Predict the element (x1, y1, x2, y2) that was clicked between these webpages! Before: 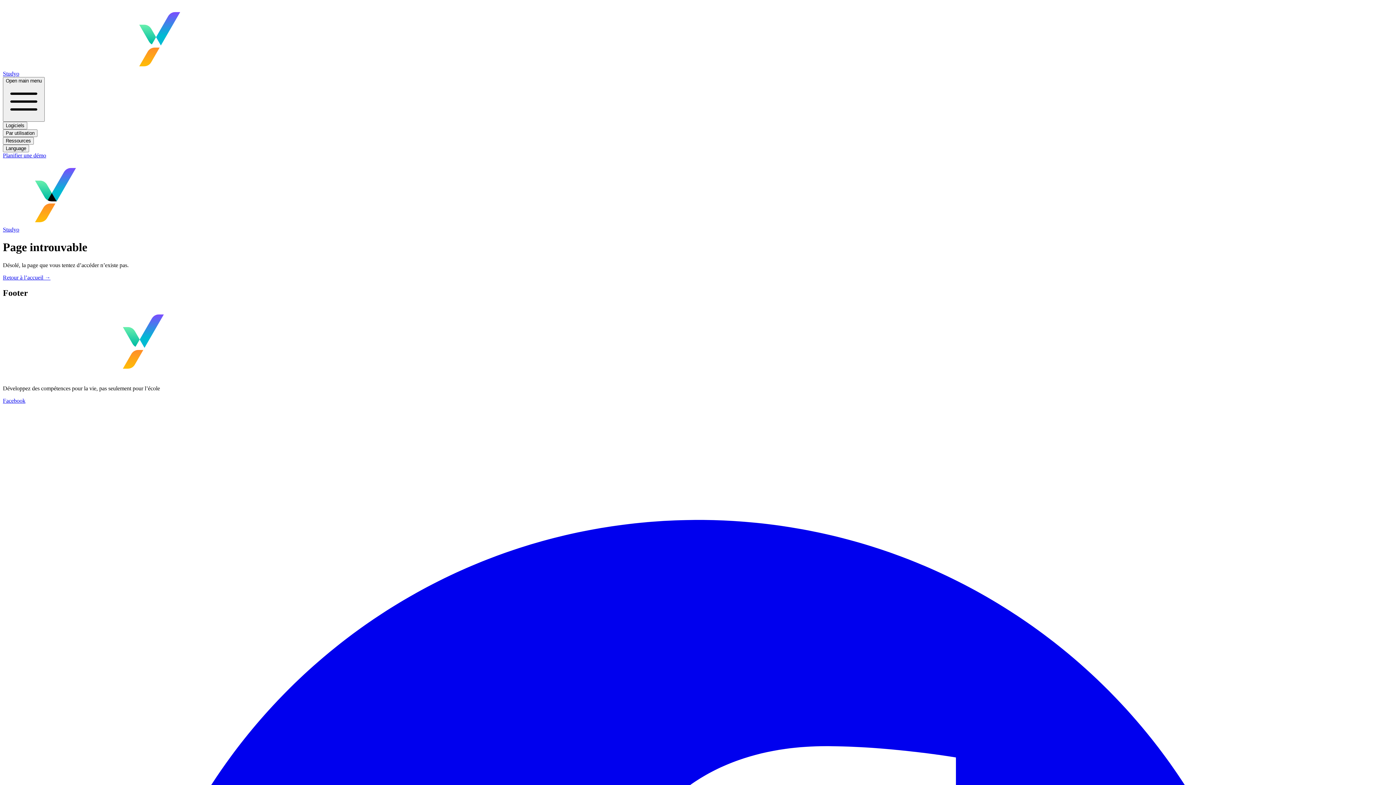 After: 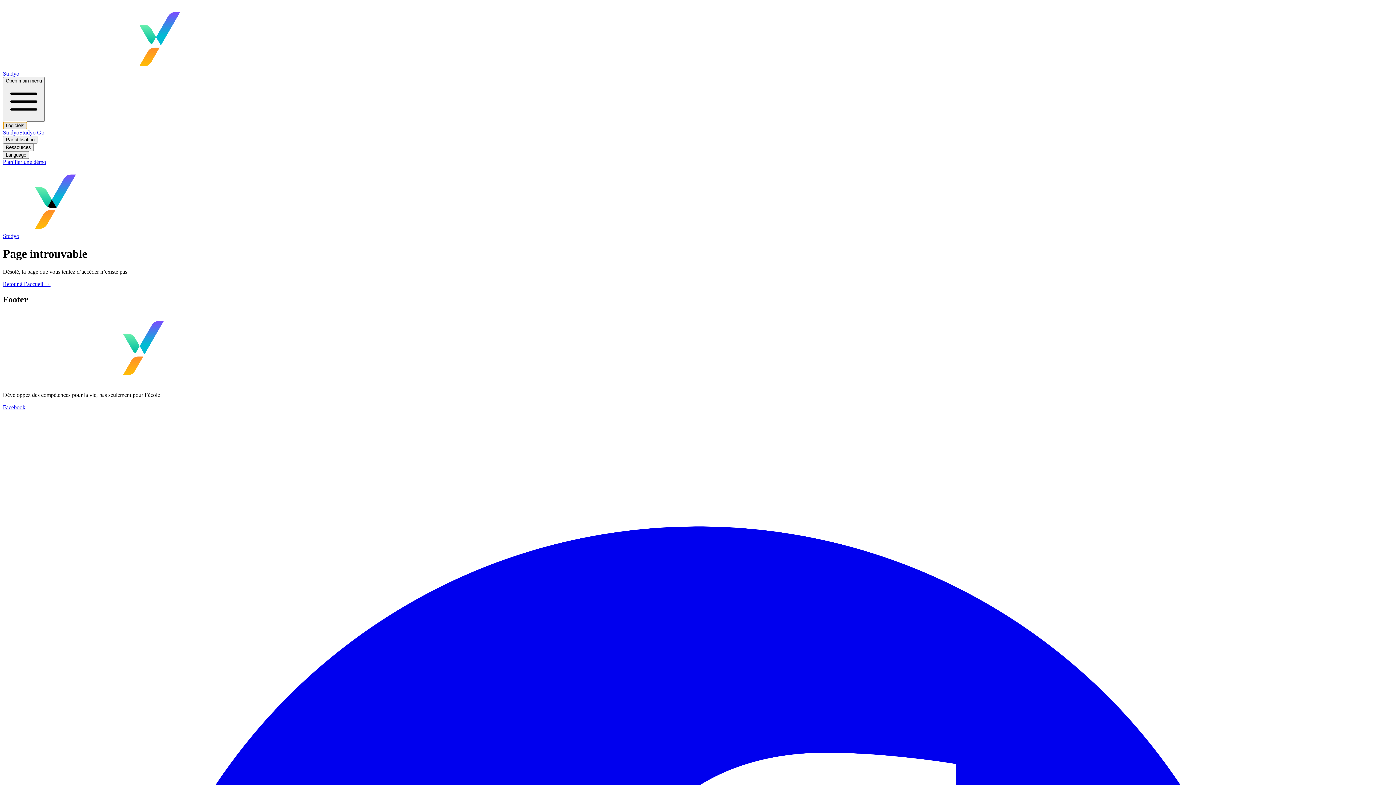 Action: bbox: (2, 121, 27, 129) label: Logiciels